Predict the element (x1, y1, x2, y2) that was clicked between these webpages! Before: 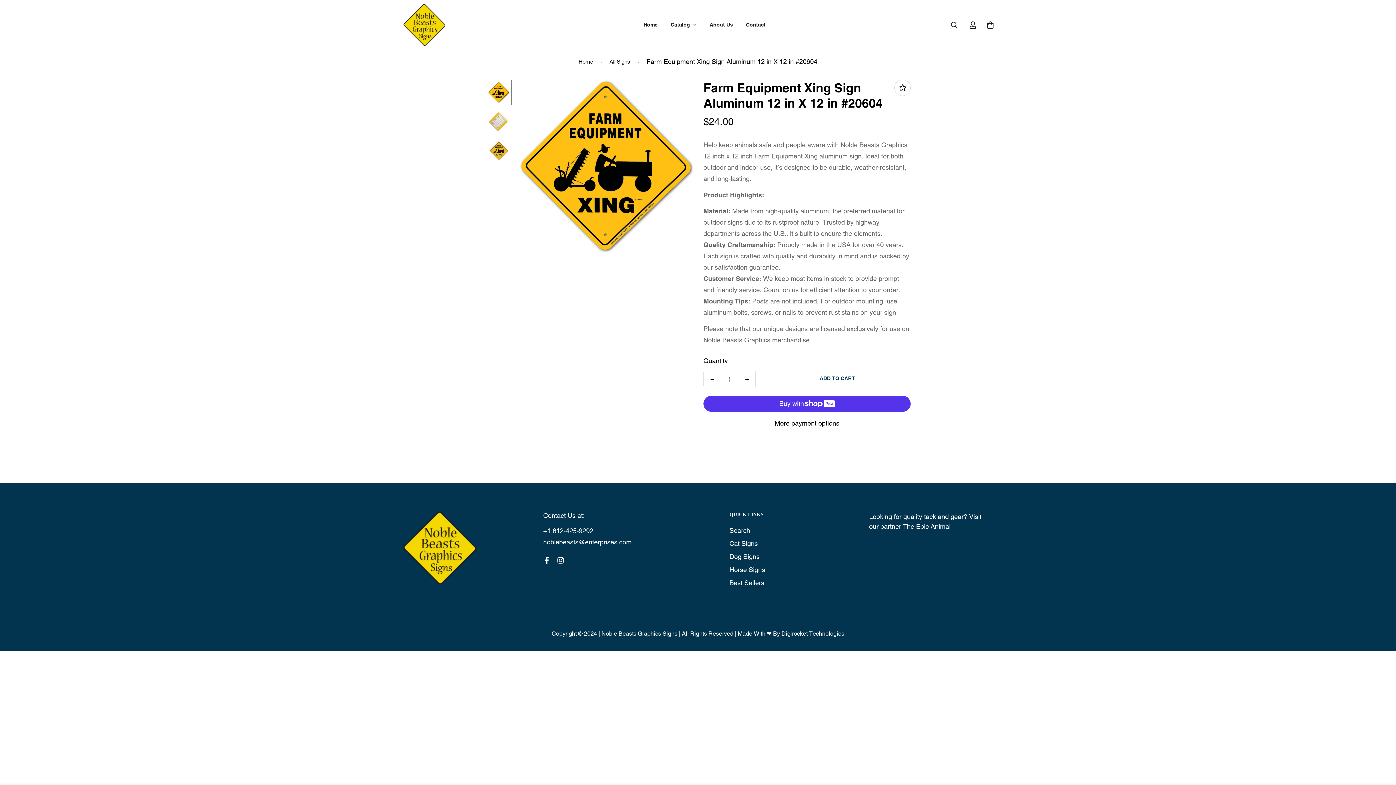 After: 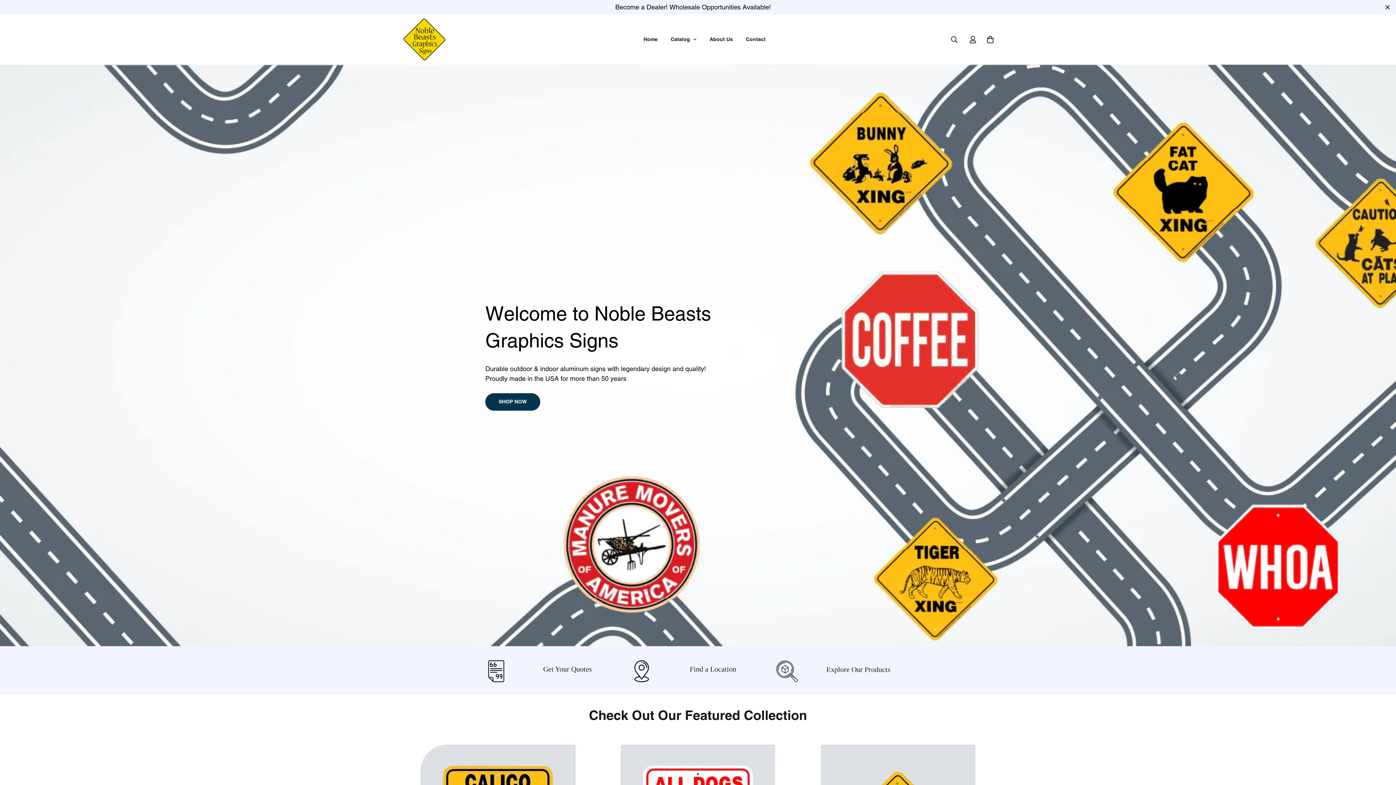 Action: bbox: (601, 630, 677, 637) label: Noble Beasts Graphics Signs